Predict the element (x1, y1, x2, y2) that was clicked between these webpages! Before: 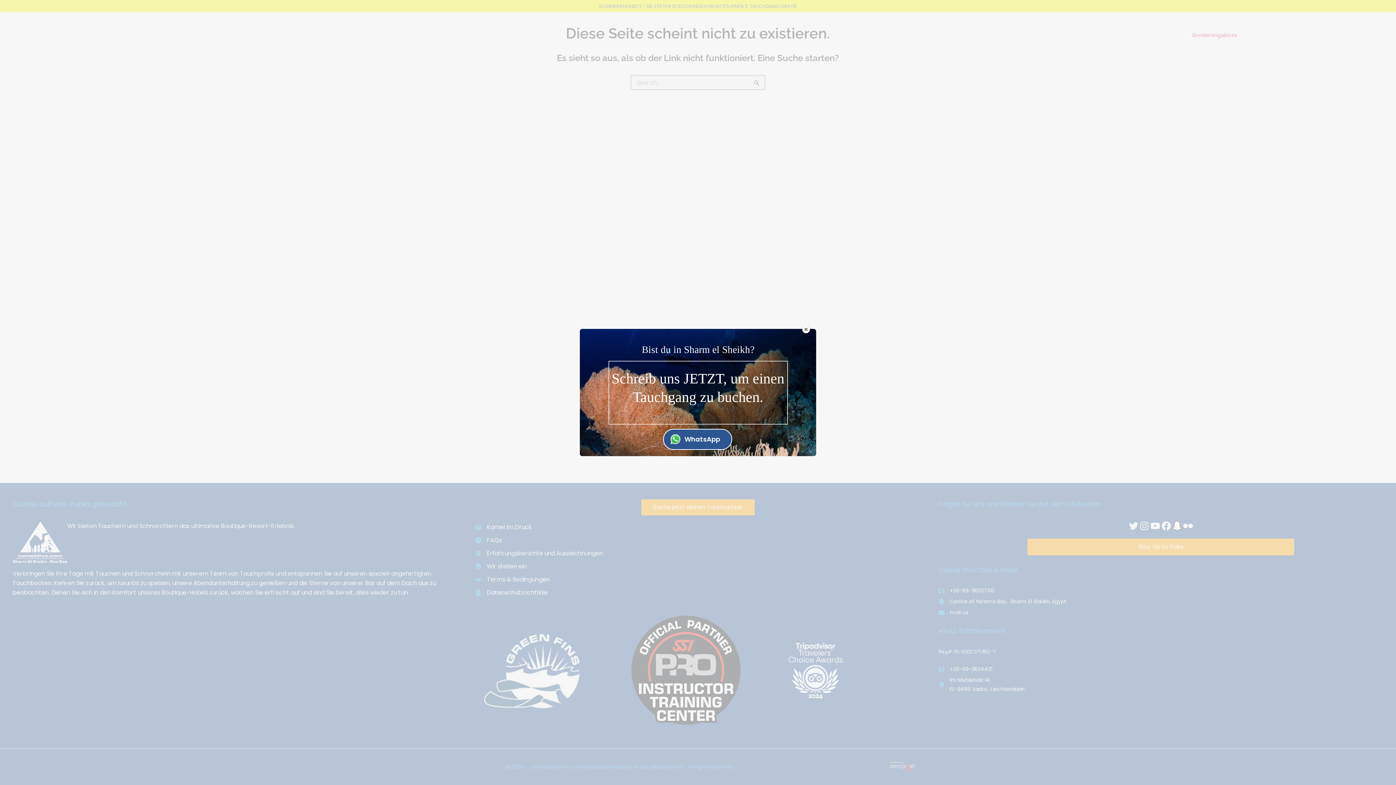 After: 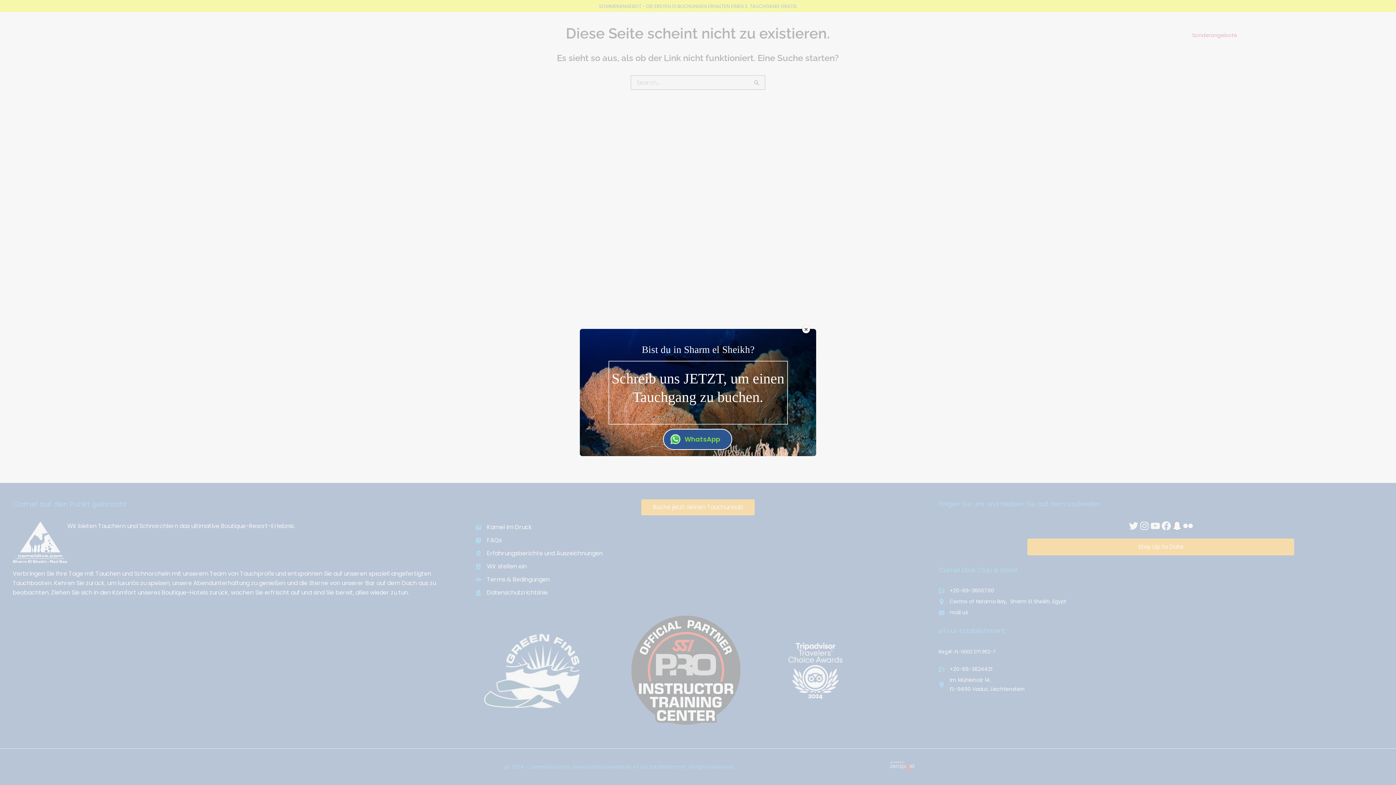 Action: bbox: (663, 429, 732, 450) label: WhatsApp    